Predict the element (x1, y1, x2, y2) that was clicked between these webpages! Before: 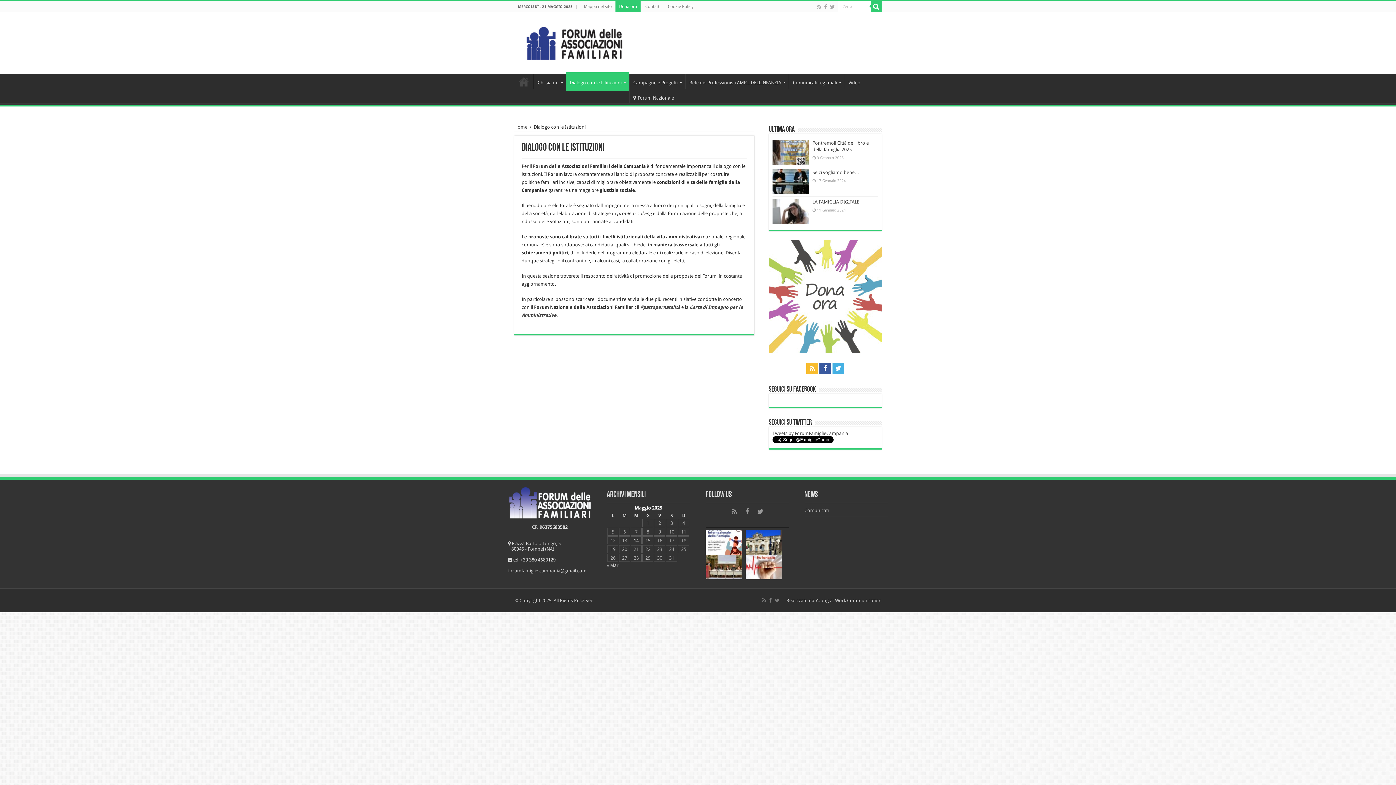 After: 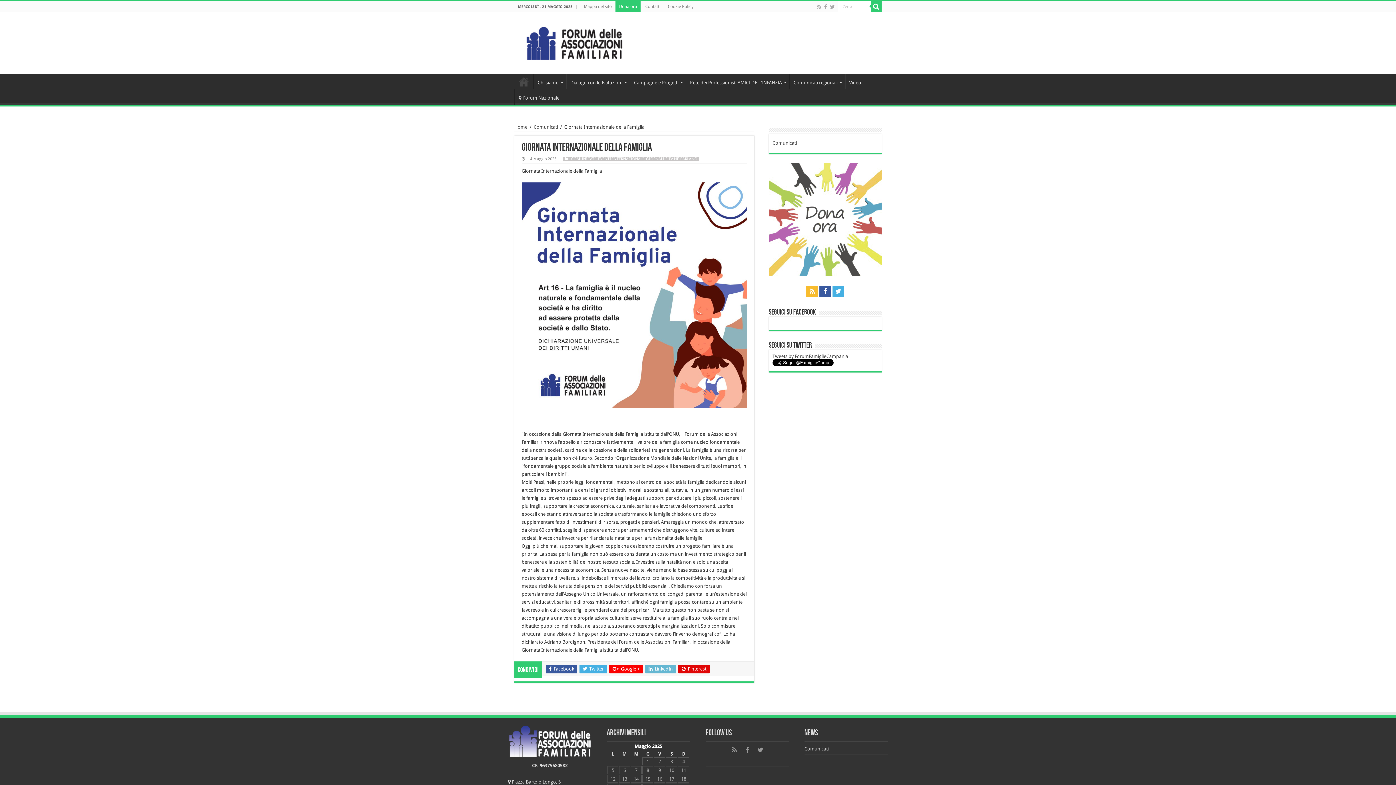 Action: bbox: (705, 530, 742, 554)